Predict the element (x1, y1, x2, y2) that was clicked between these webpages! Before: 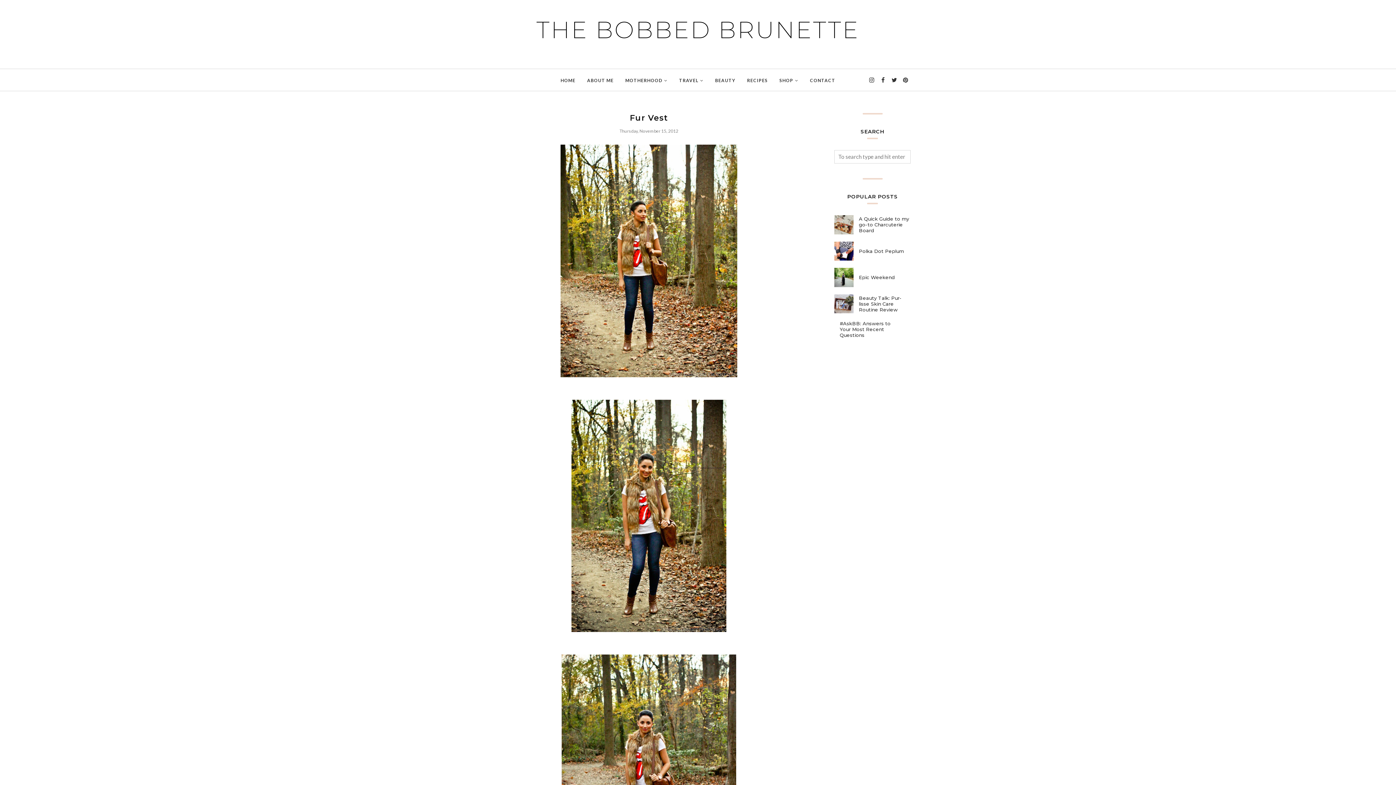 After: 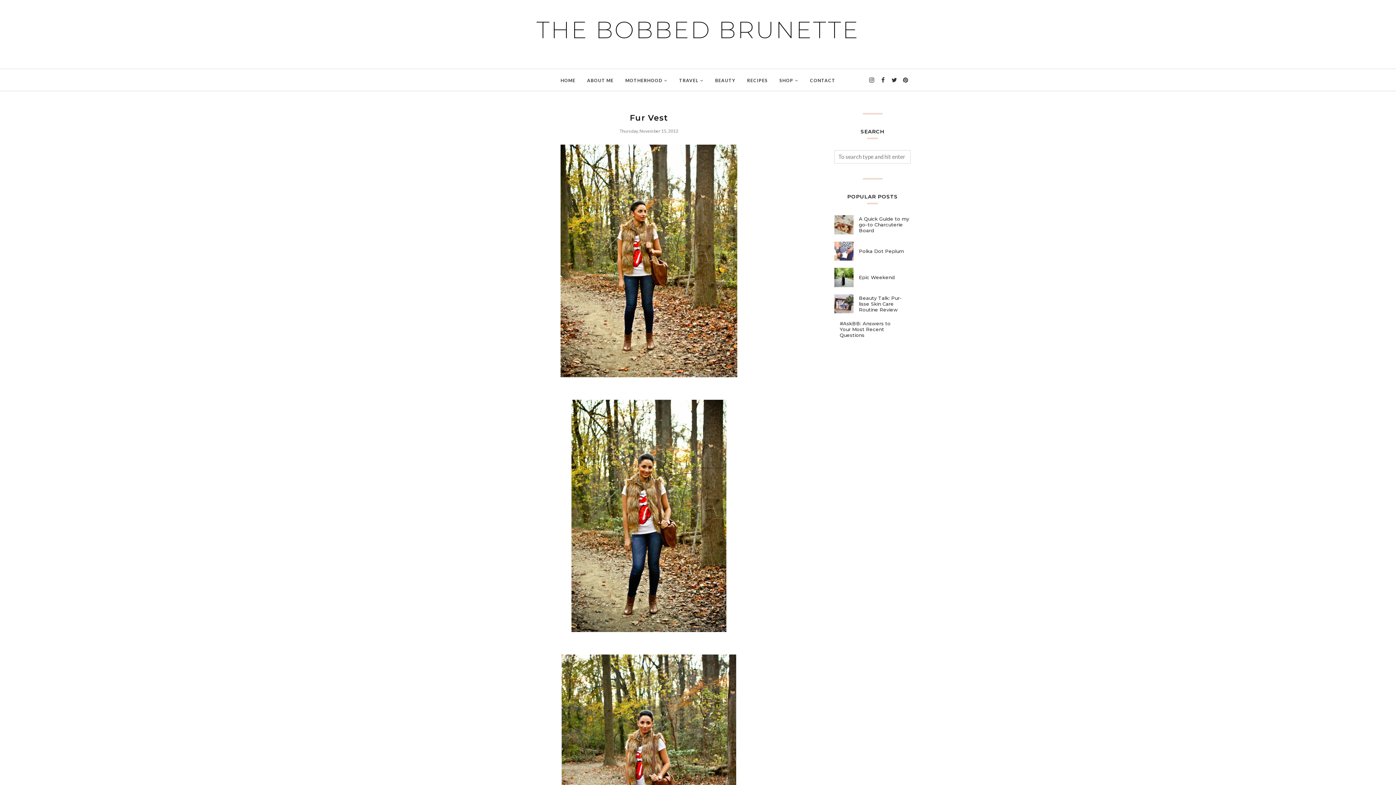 Action: bbox: (834, 241, 853, 260)